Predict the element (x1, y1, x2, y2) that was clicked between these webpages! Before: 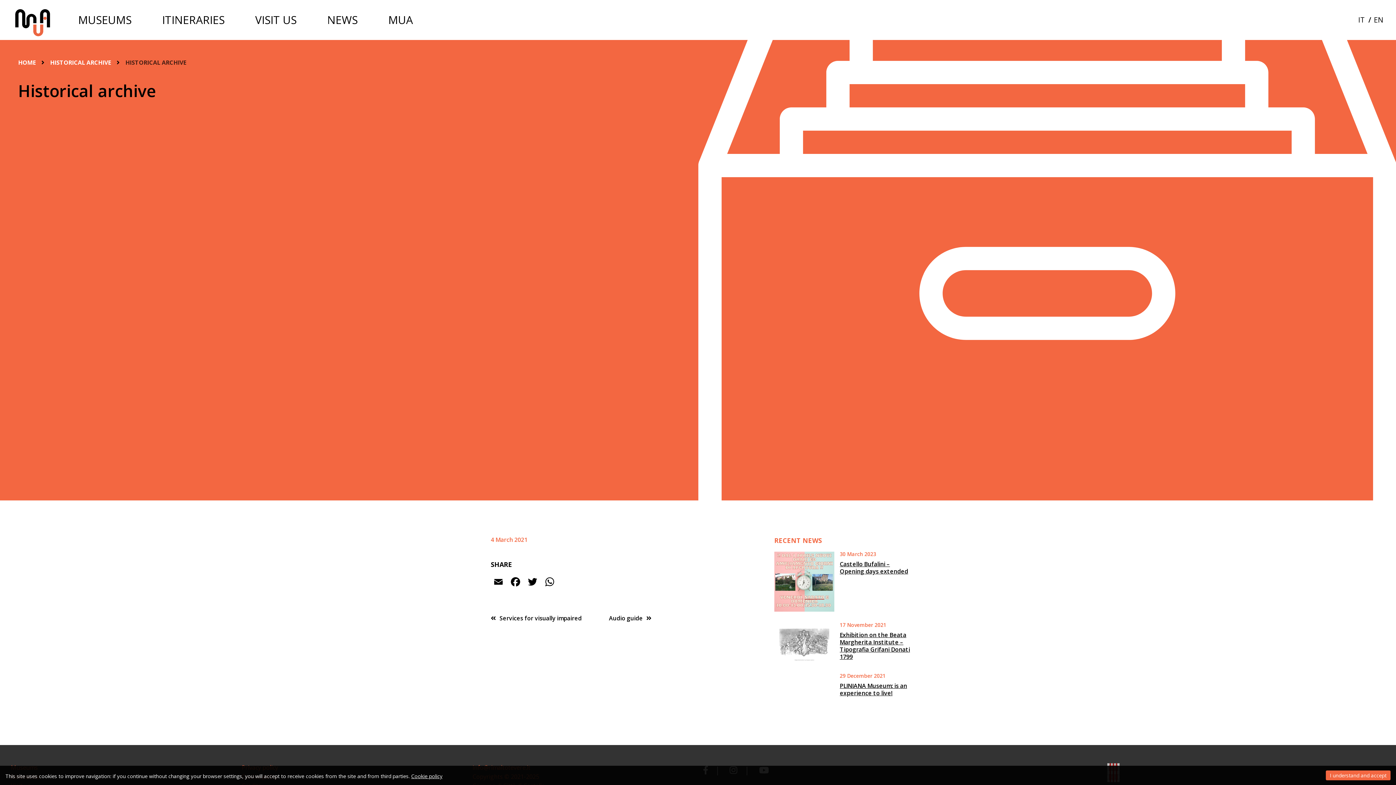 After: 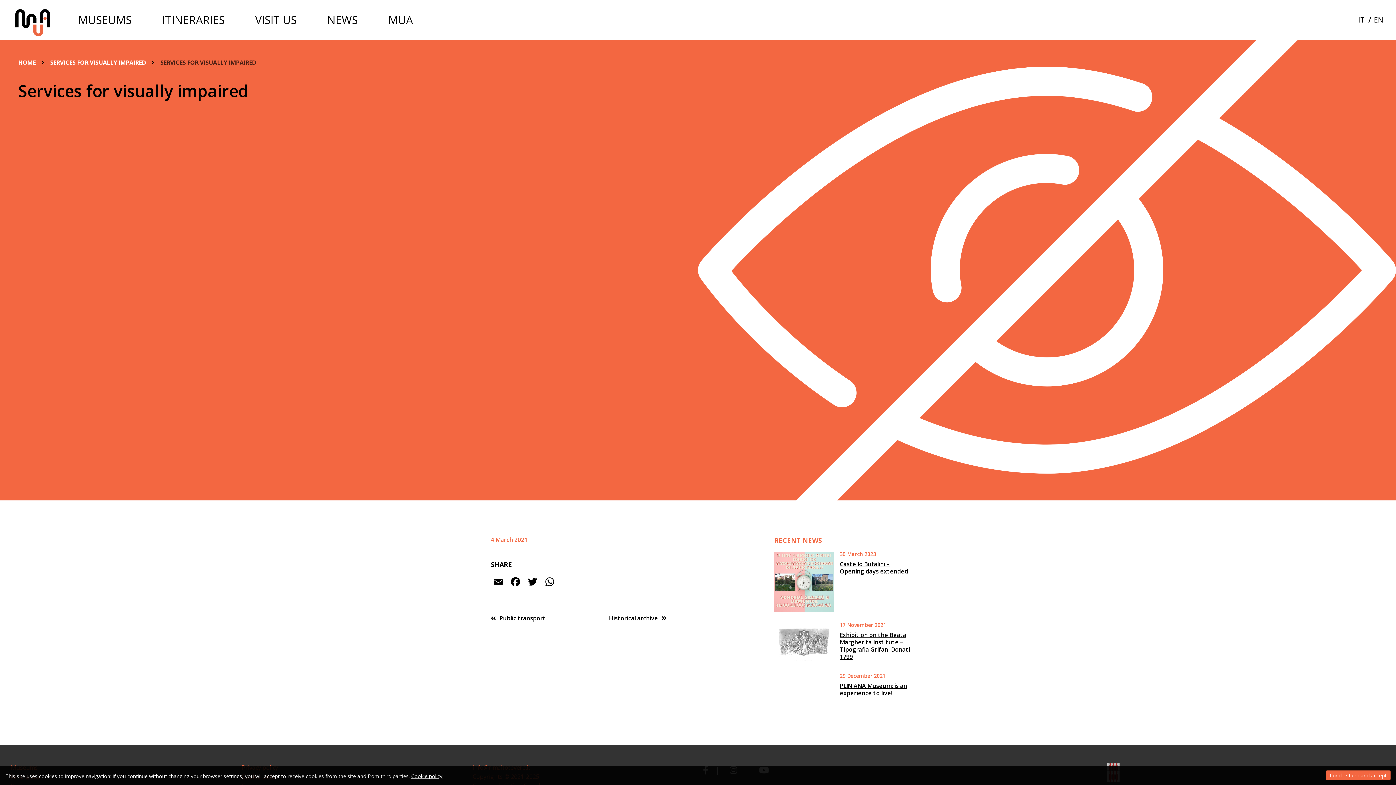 Action: label: Services for visually impaired bbox: (490, 614, 609, 623)